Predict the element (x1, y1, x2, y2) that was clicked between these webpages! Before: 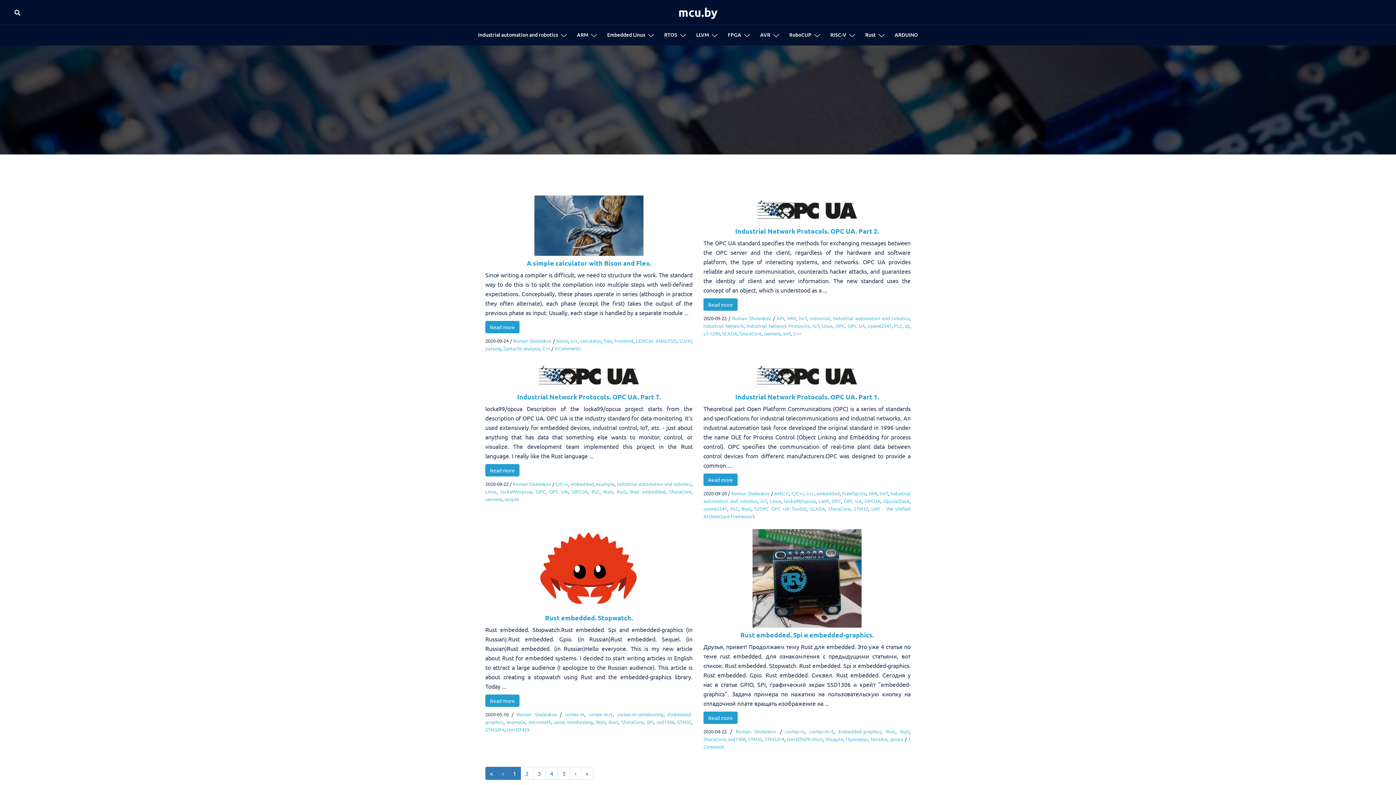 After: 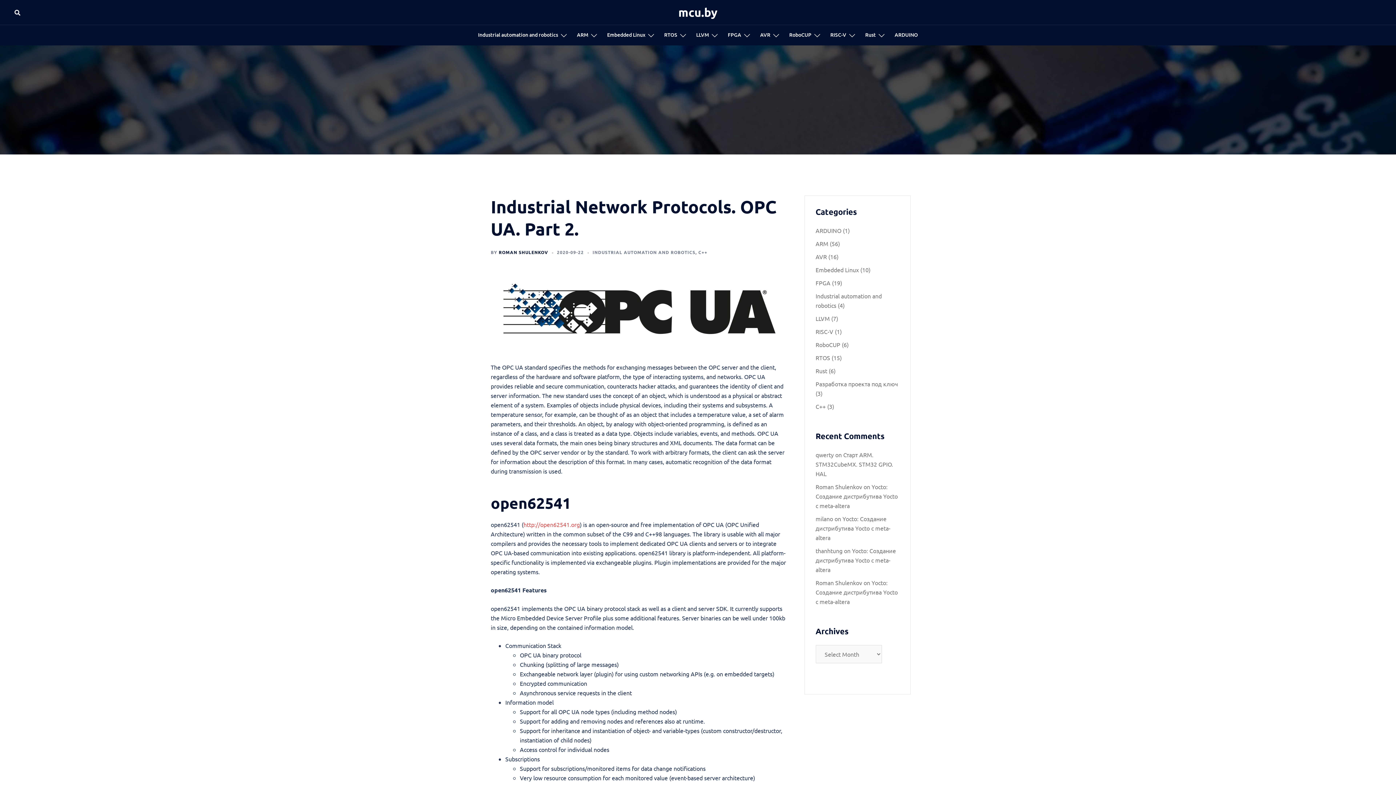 Action: label: Read more bbox: (703, 298, 737, 310)